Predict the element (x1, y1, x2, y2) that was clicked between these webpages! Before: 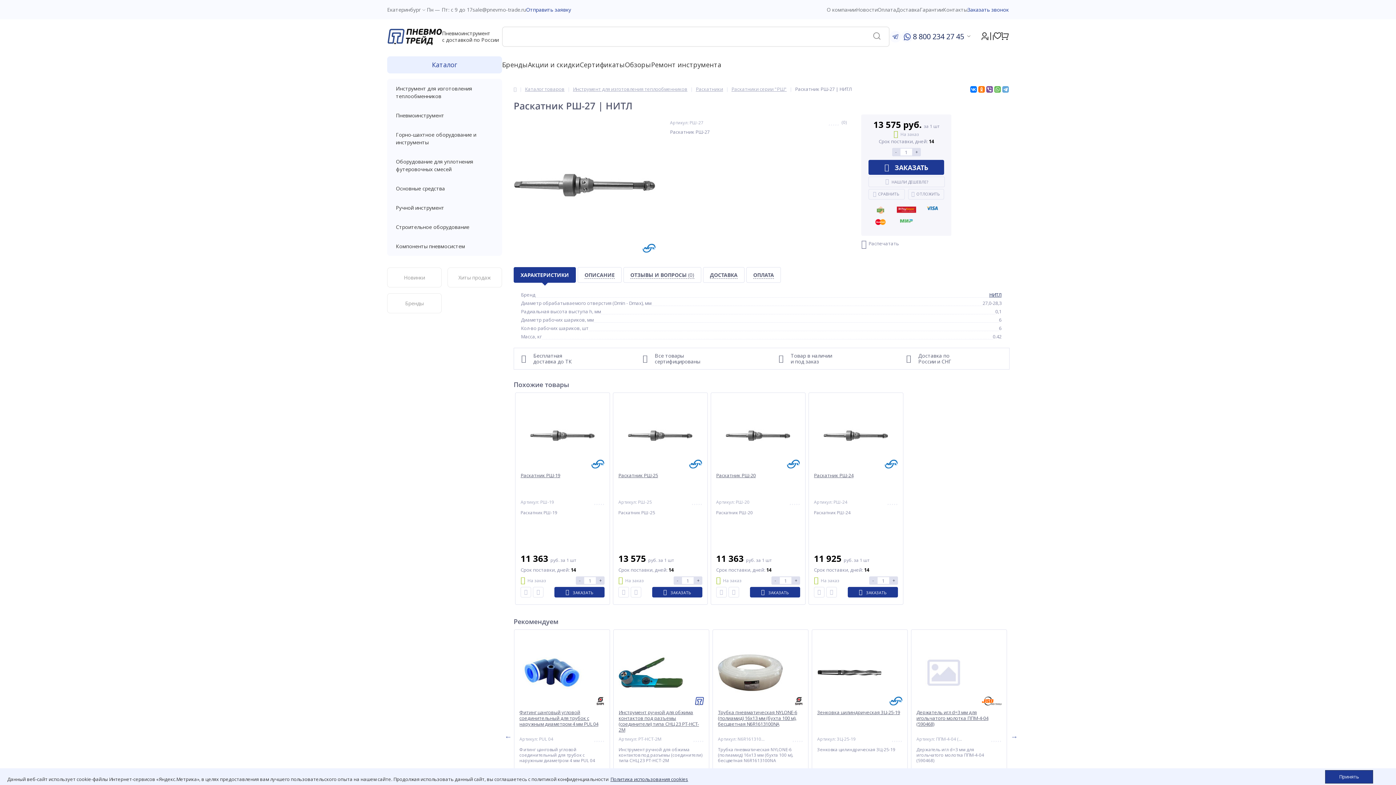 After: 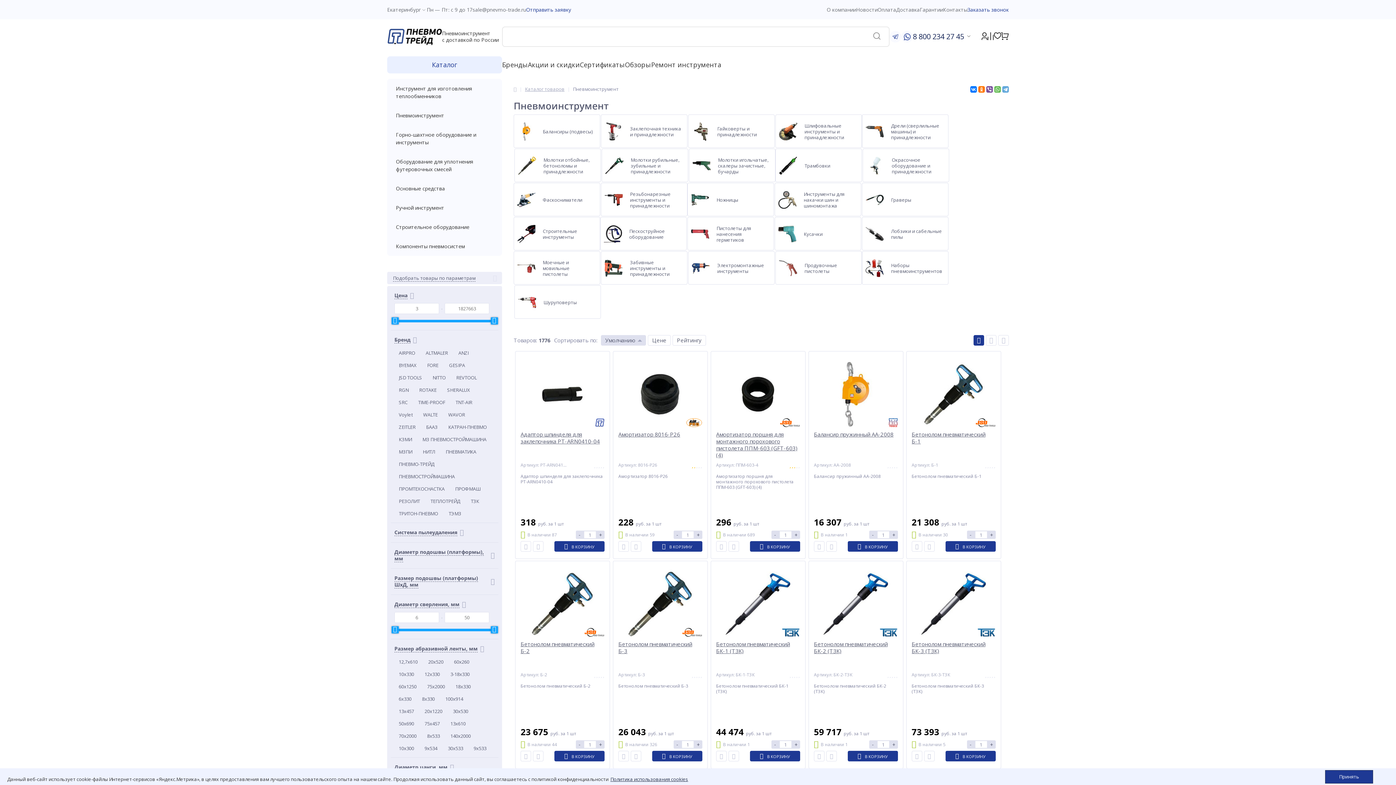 Action: bbox: (387, 105, 502, 125) label: Пневмоинструмент